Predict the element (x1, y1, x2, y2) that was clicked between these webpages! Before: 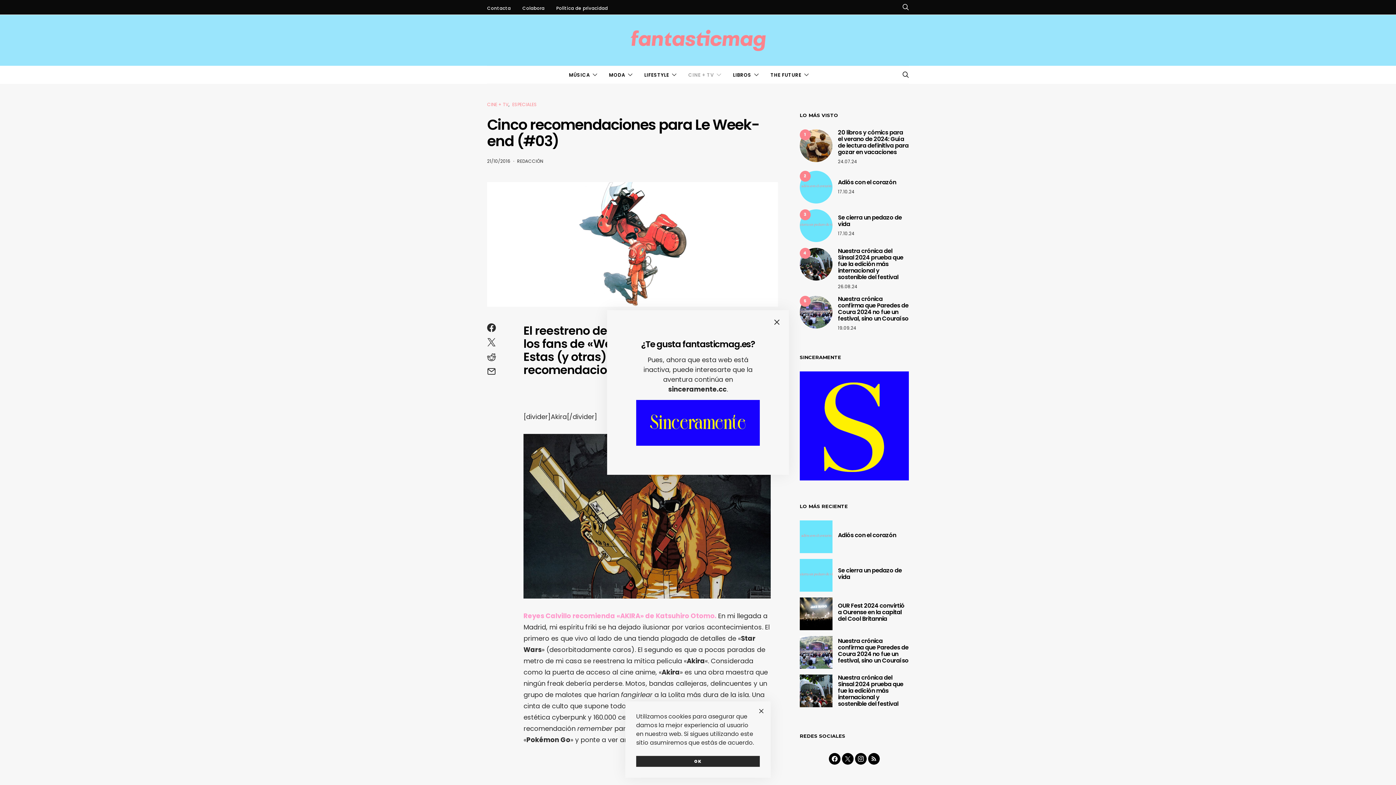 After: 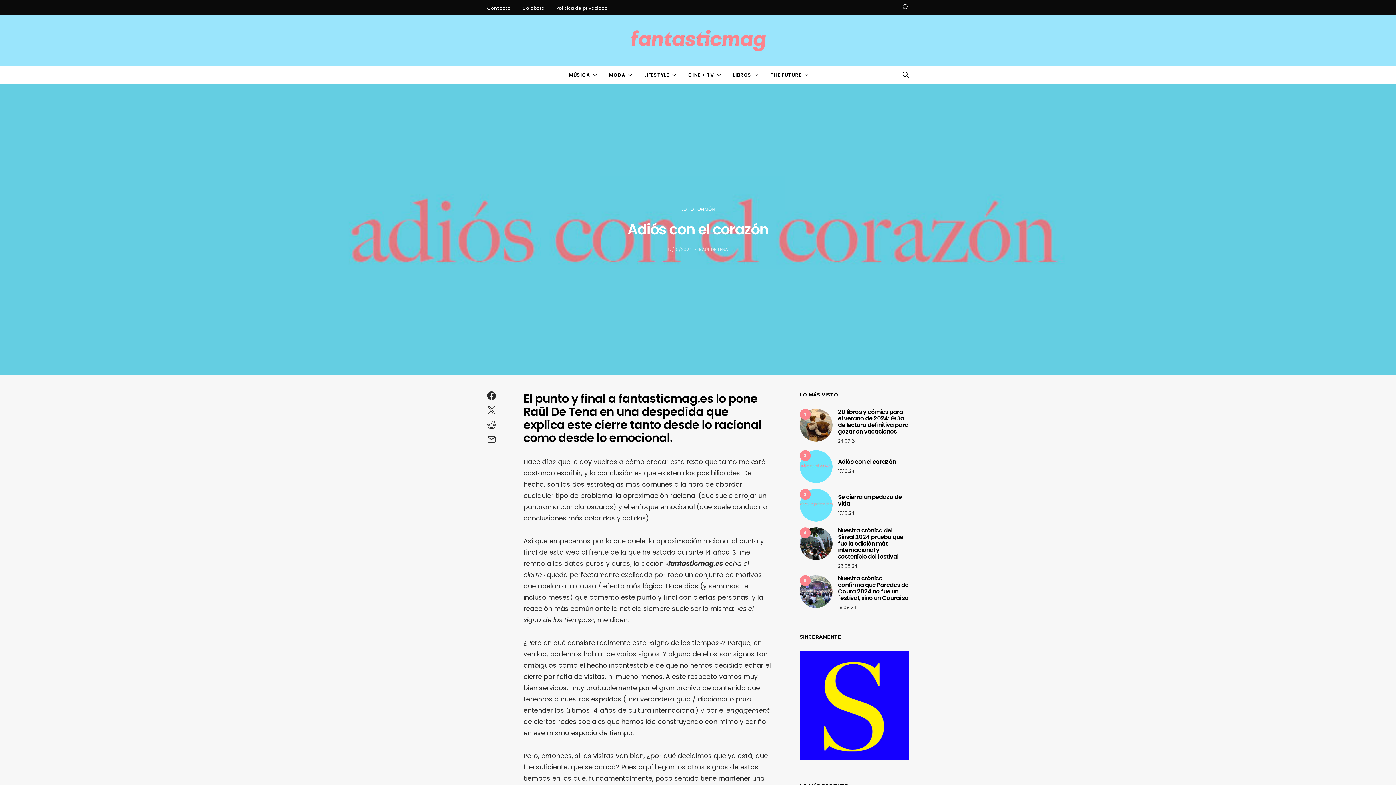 Action: bbox: (800, 520, 832, 553)